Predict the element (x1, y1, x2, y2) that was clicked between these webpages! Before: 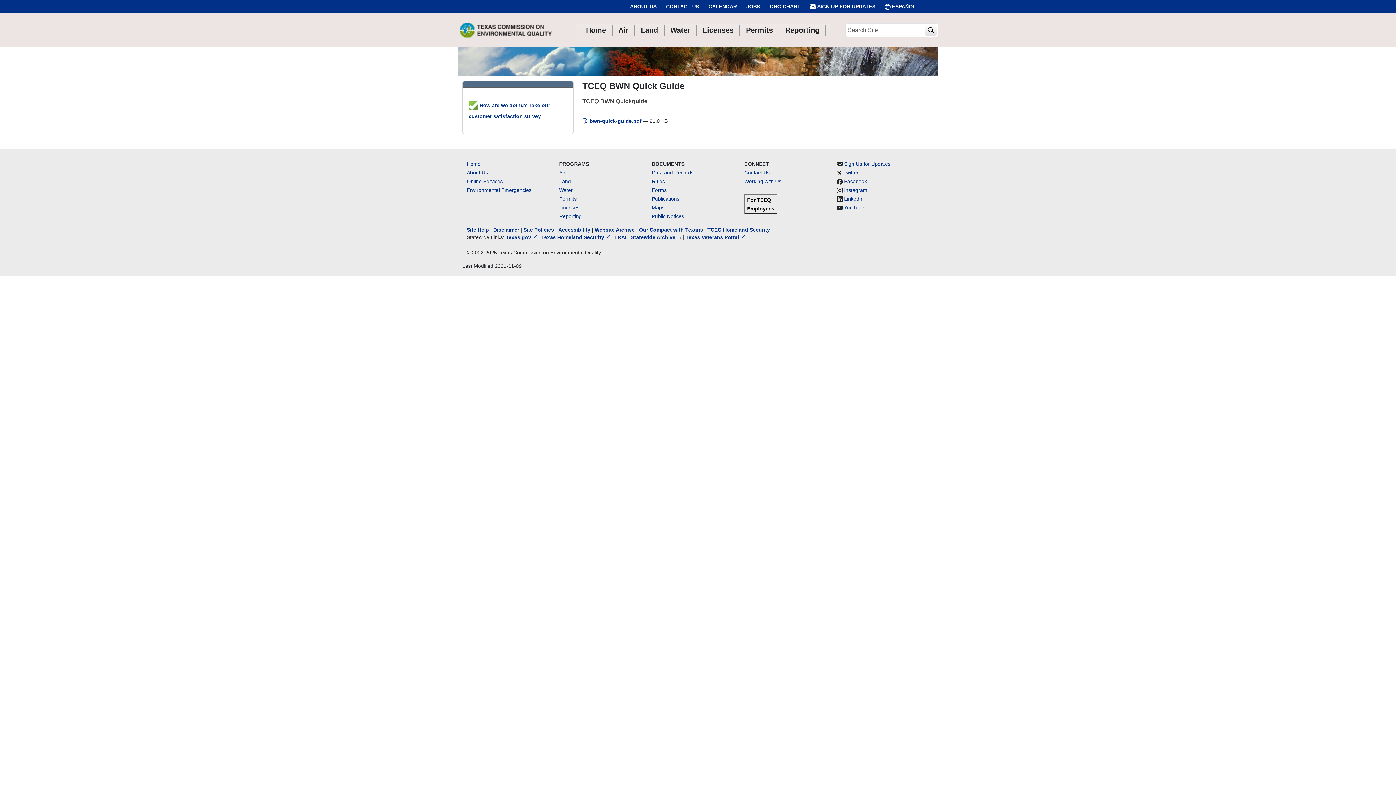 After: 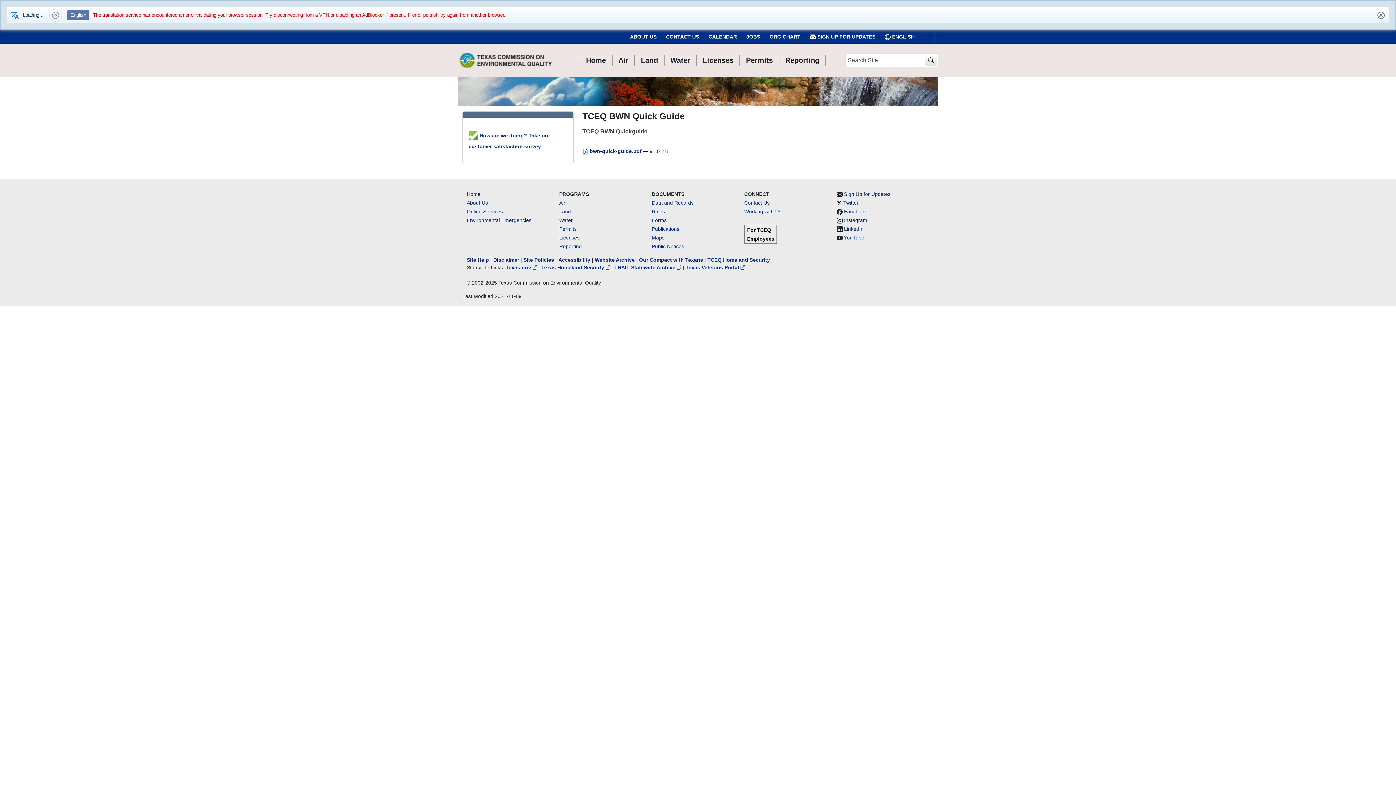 Action: label: Español bbox: (875, 0, 933, 13)